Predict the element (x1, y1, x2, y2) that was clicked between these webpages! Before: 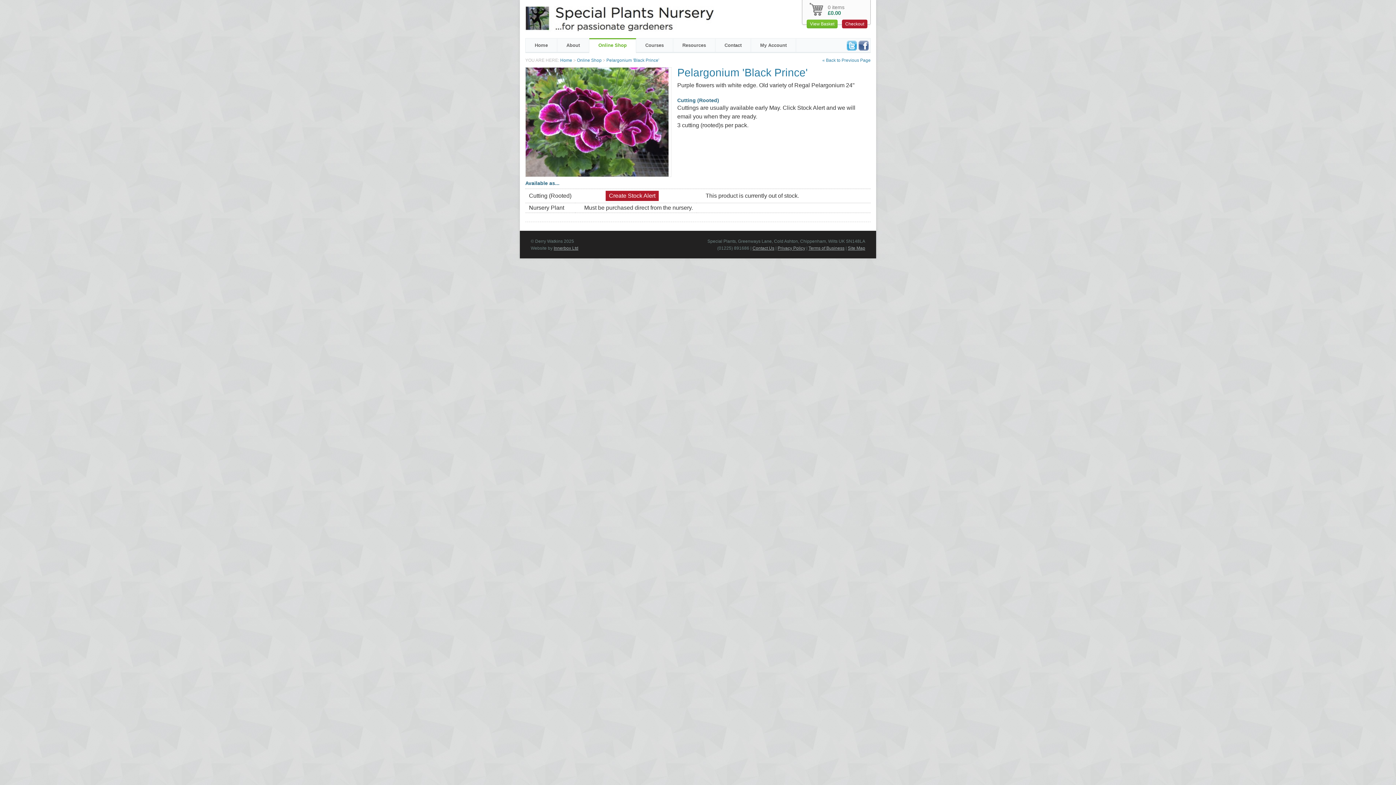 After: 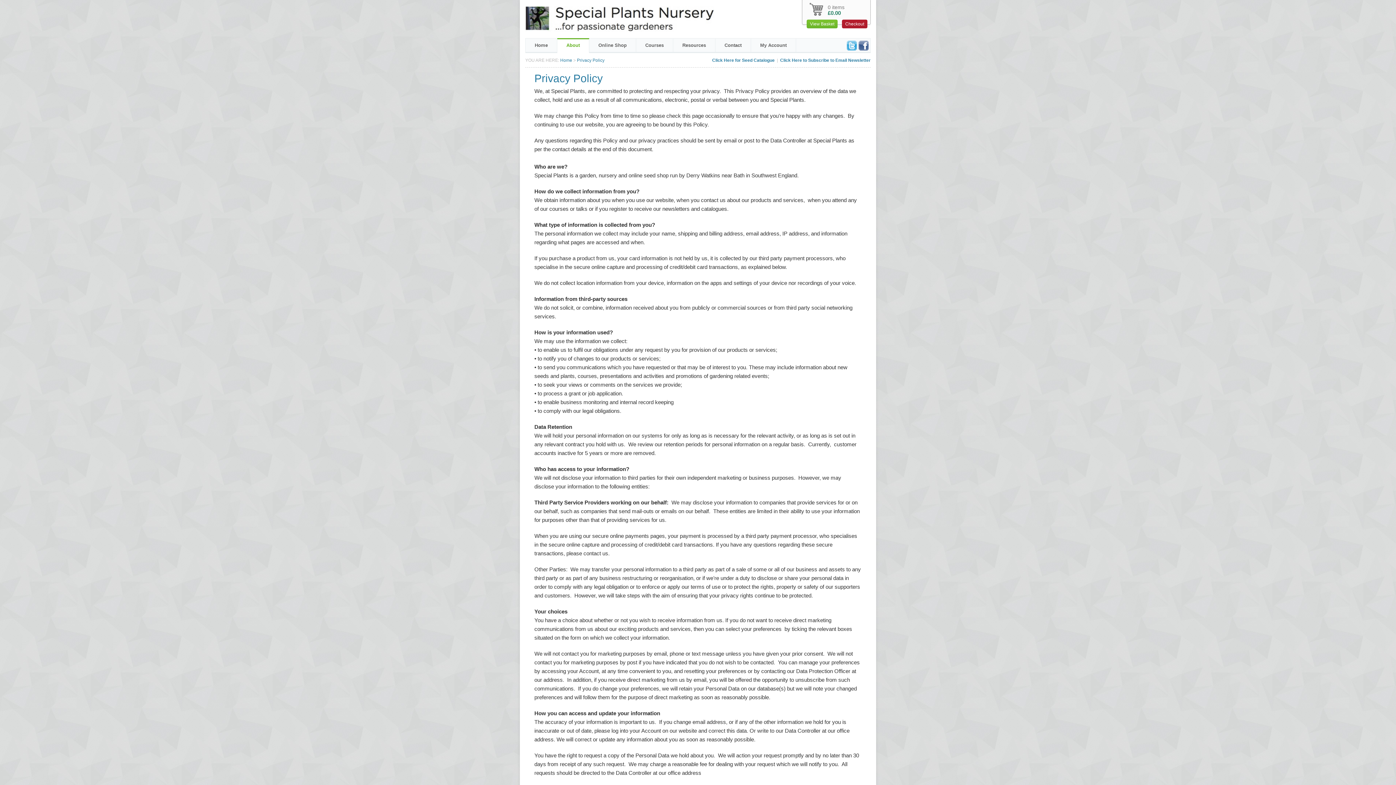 Action: label: Privacy Policy bbox: (777, 245, 805, 251)